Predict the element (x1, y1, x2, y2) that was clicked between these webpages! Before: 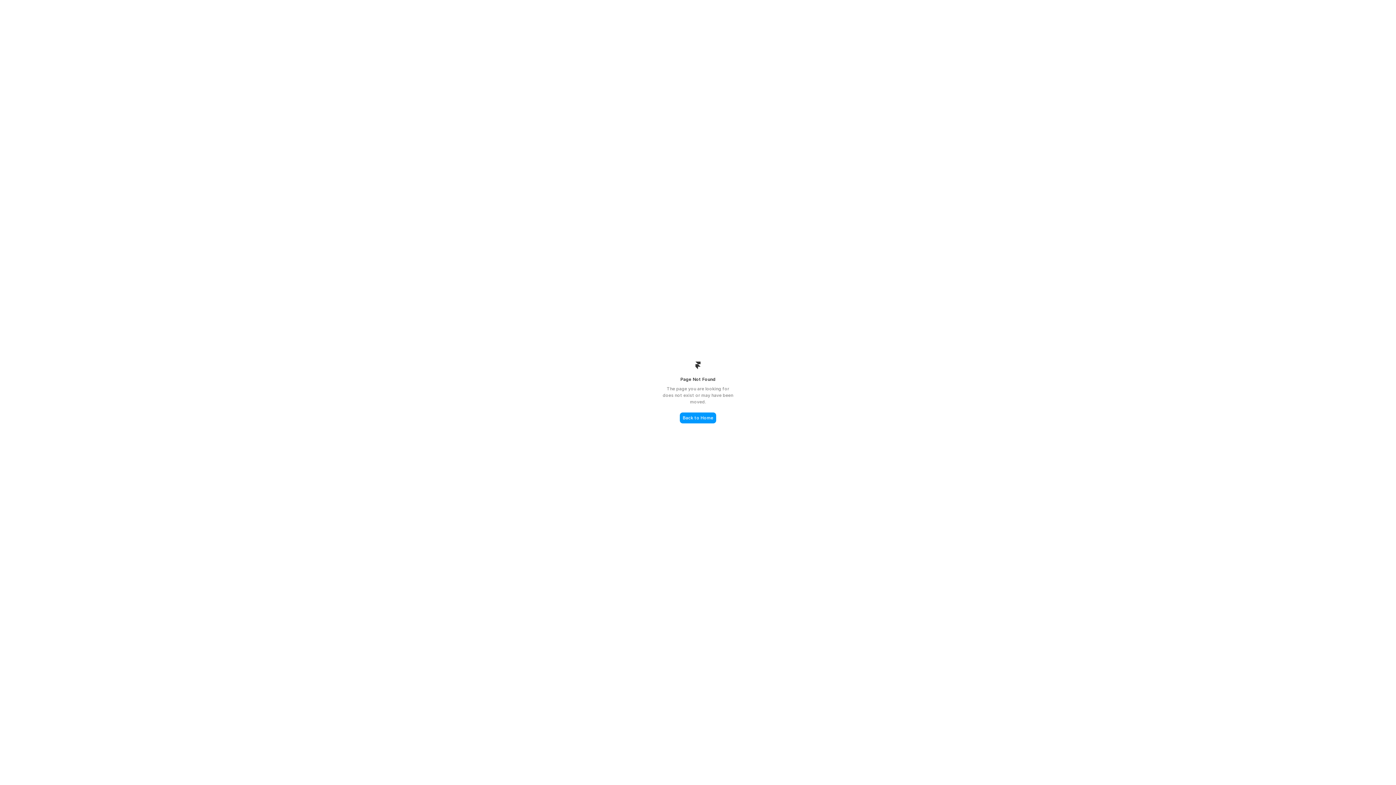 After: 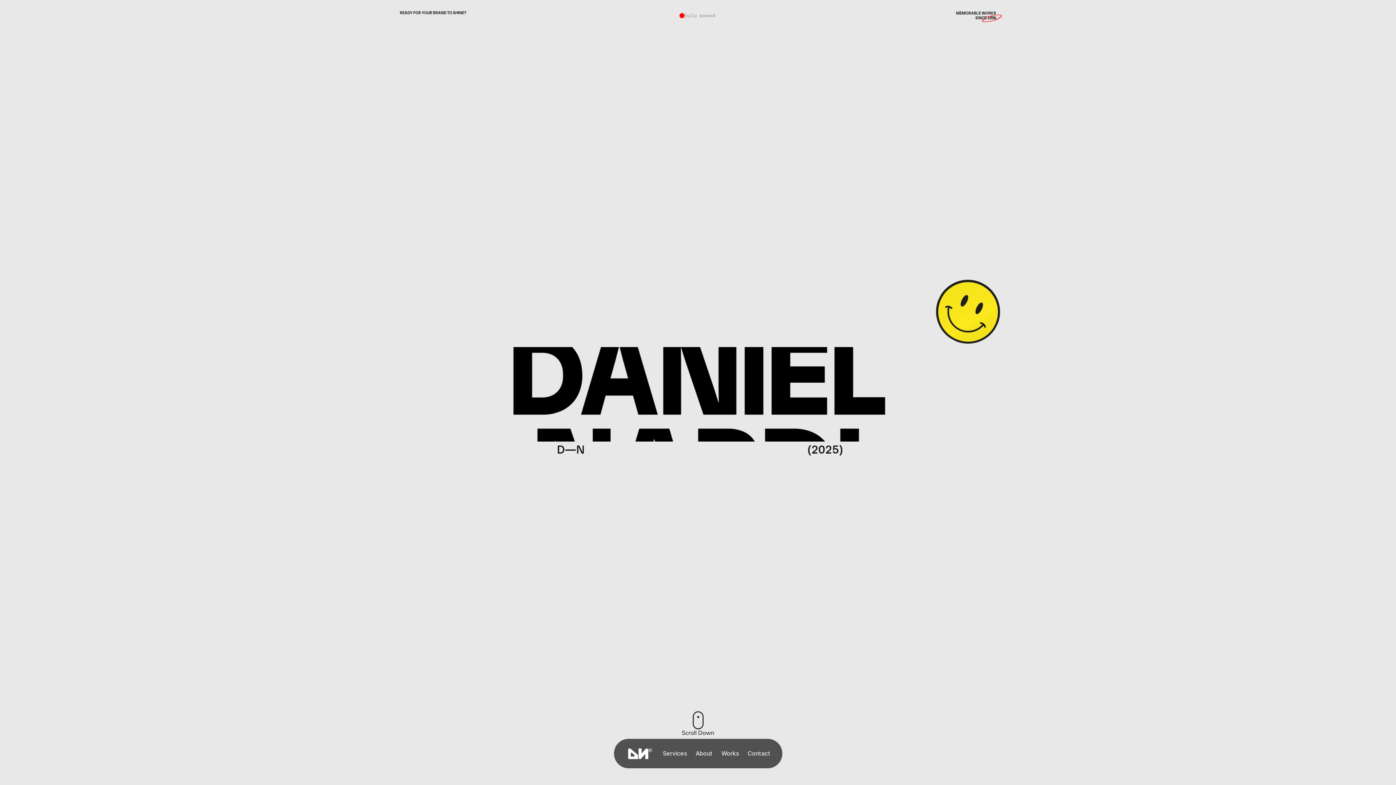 Action: bbox: (680, 412, 716, 423) label: Back to Home